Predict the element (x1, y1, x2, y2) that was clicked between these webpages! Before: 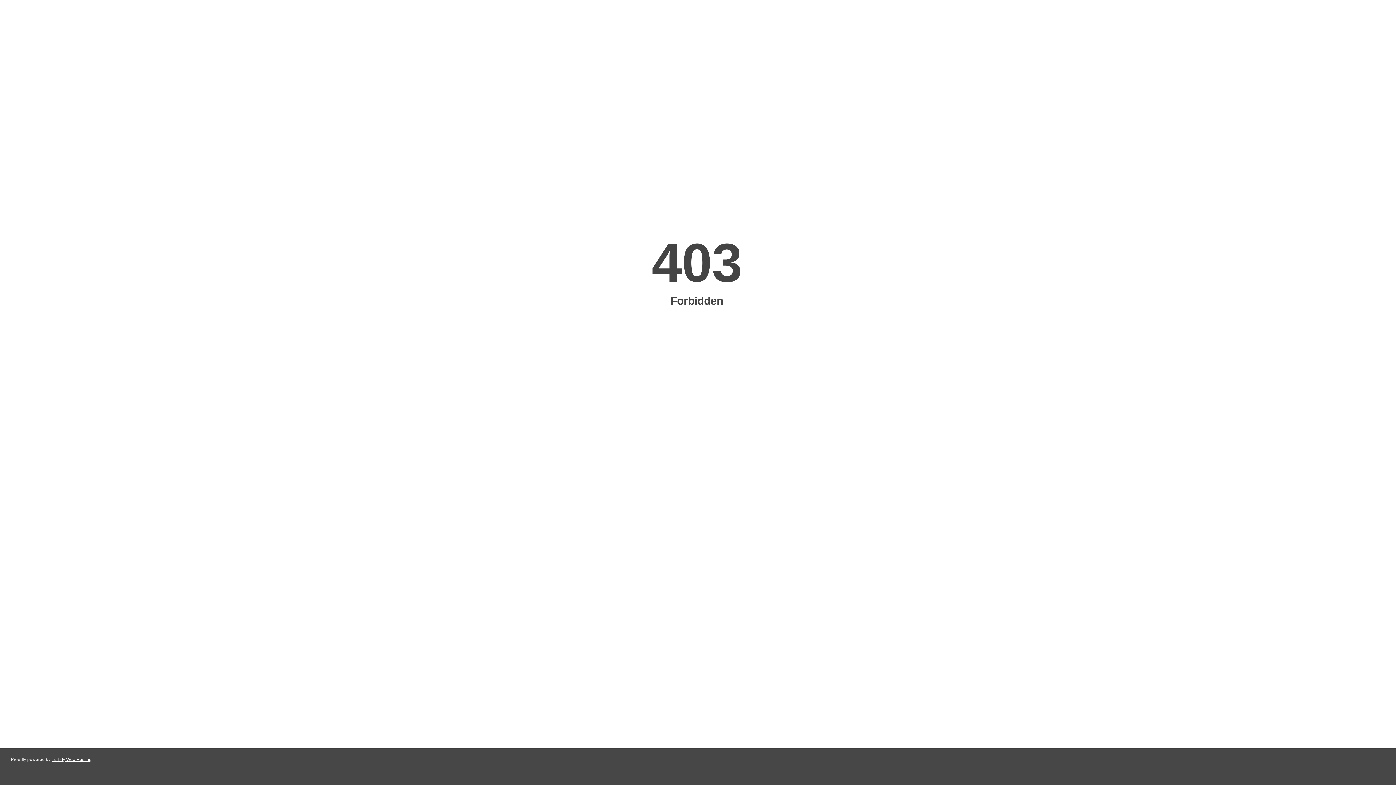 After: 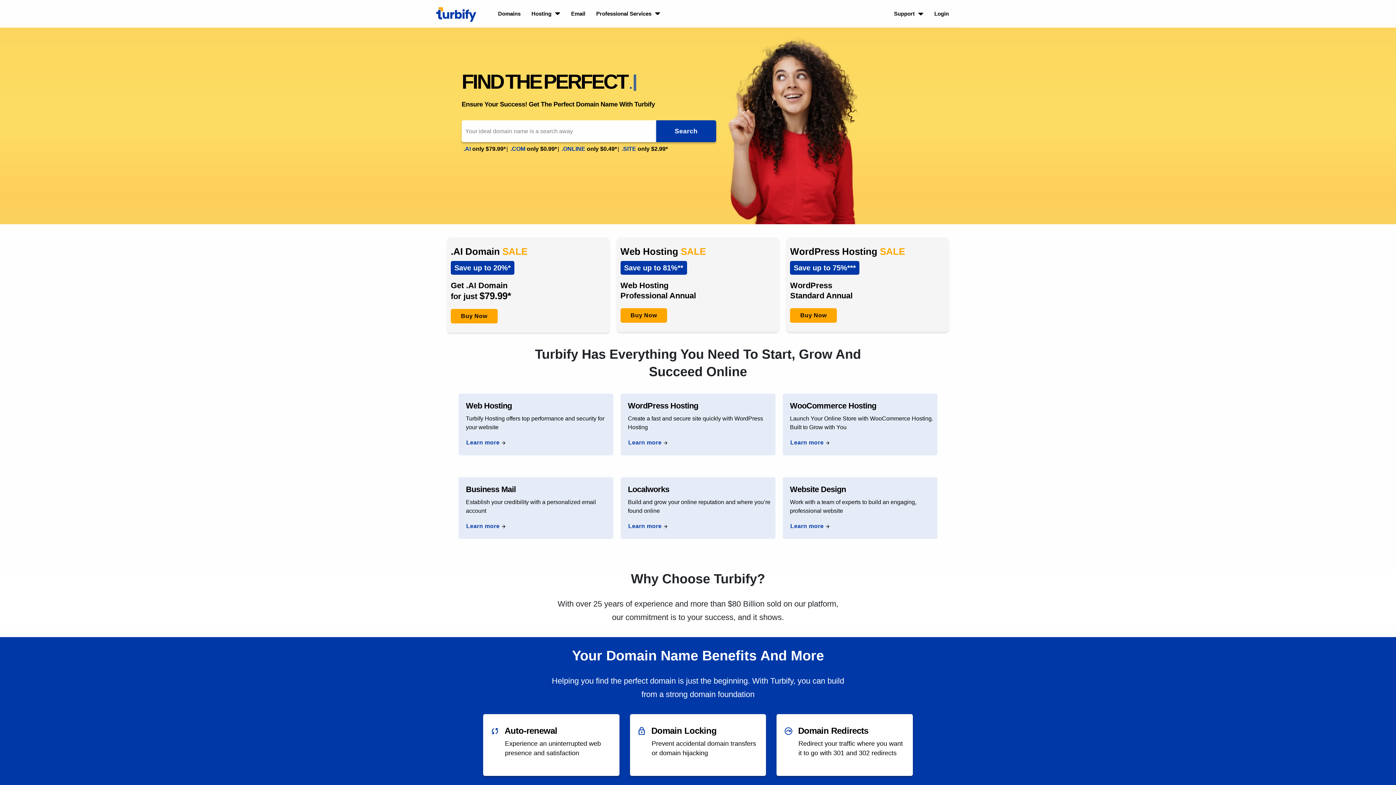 Action: bbox: (51, 757, 91, 762) label: Turbify Web Hosting